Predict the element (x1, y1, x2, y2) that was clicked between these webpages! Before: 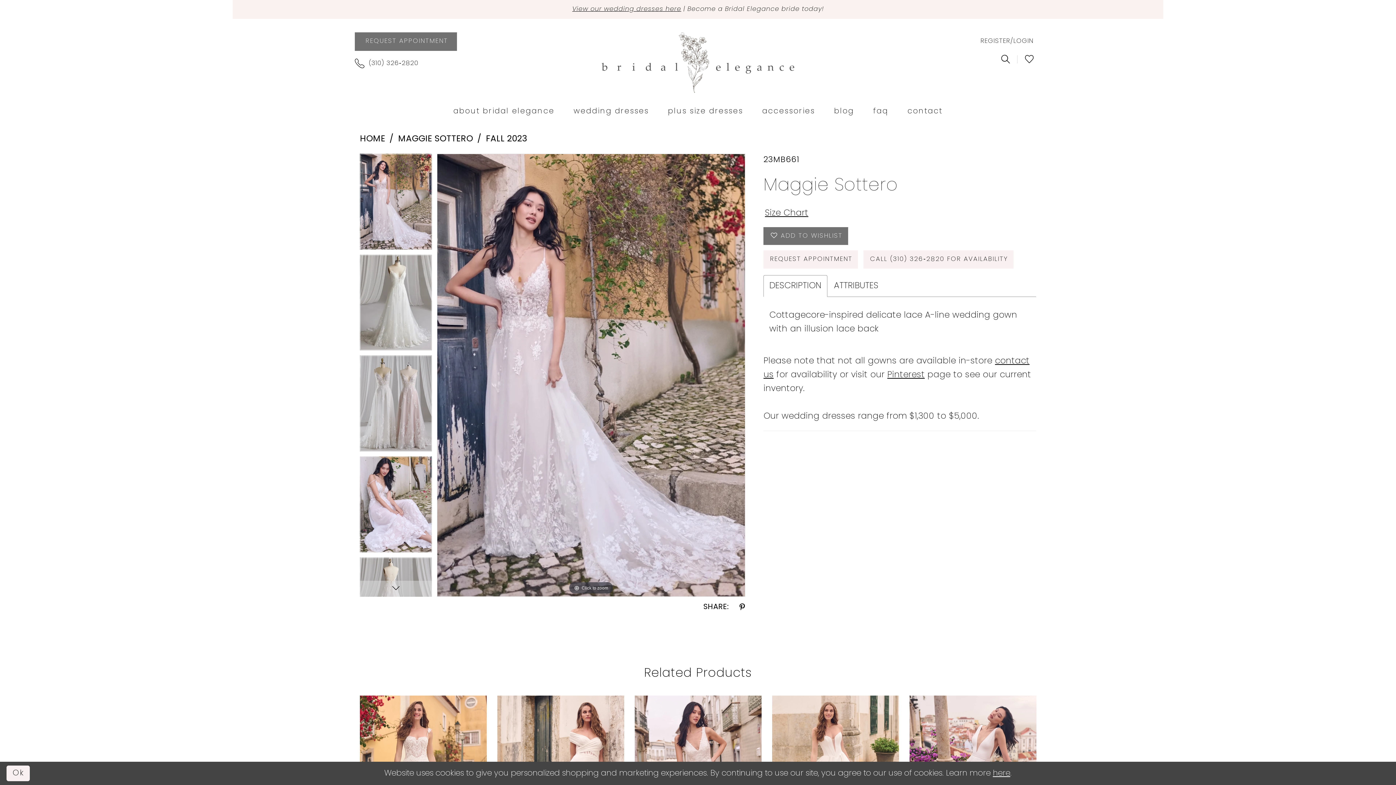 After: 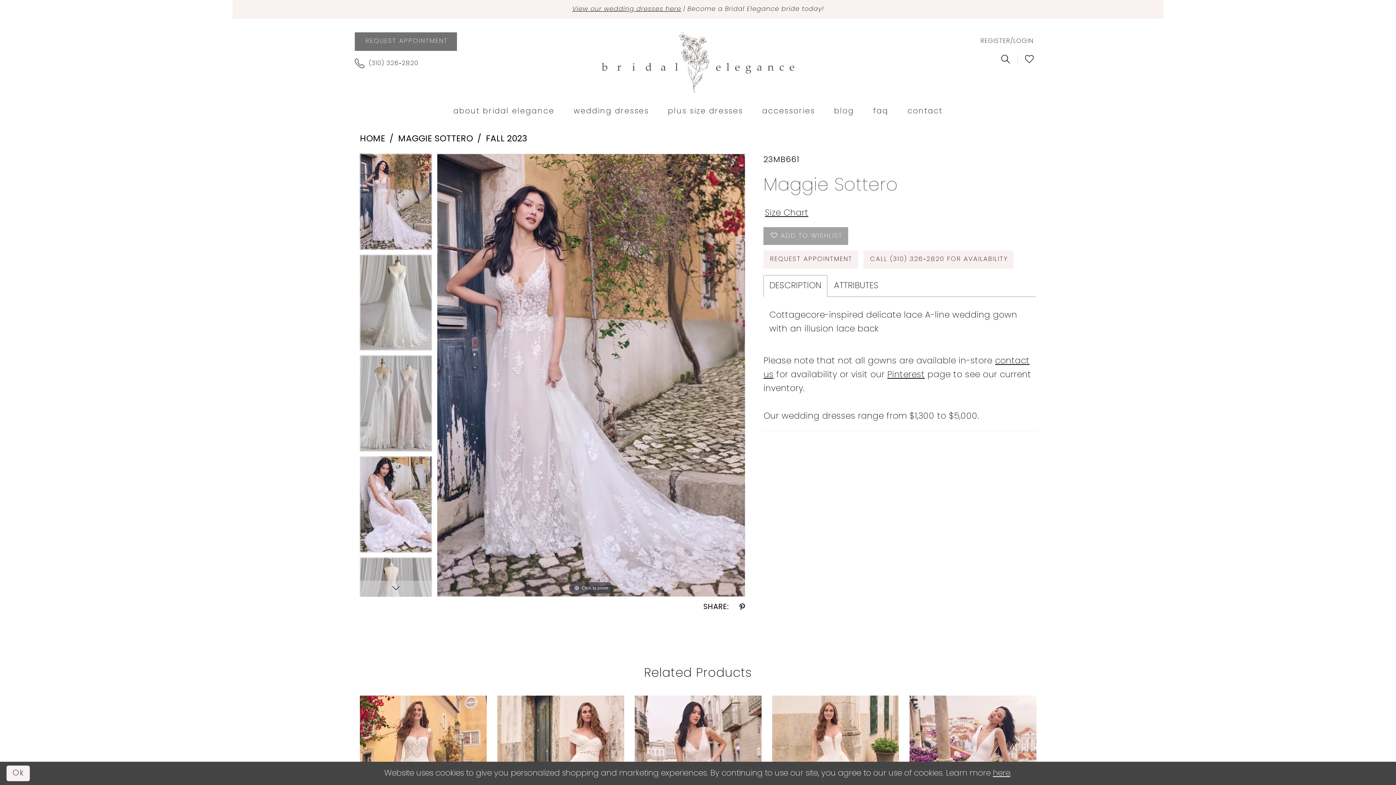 Action: label:  ADD TO WISHLIST bbox: (763, 227, 848, 245)